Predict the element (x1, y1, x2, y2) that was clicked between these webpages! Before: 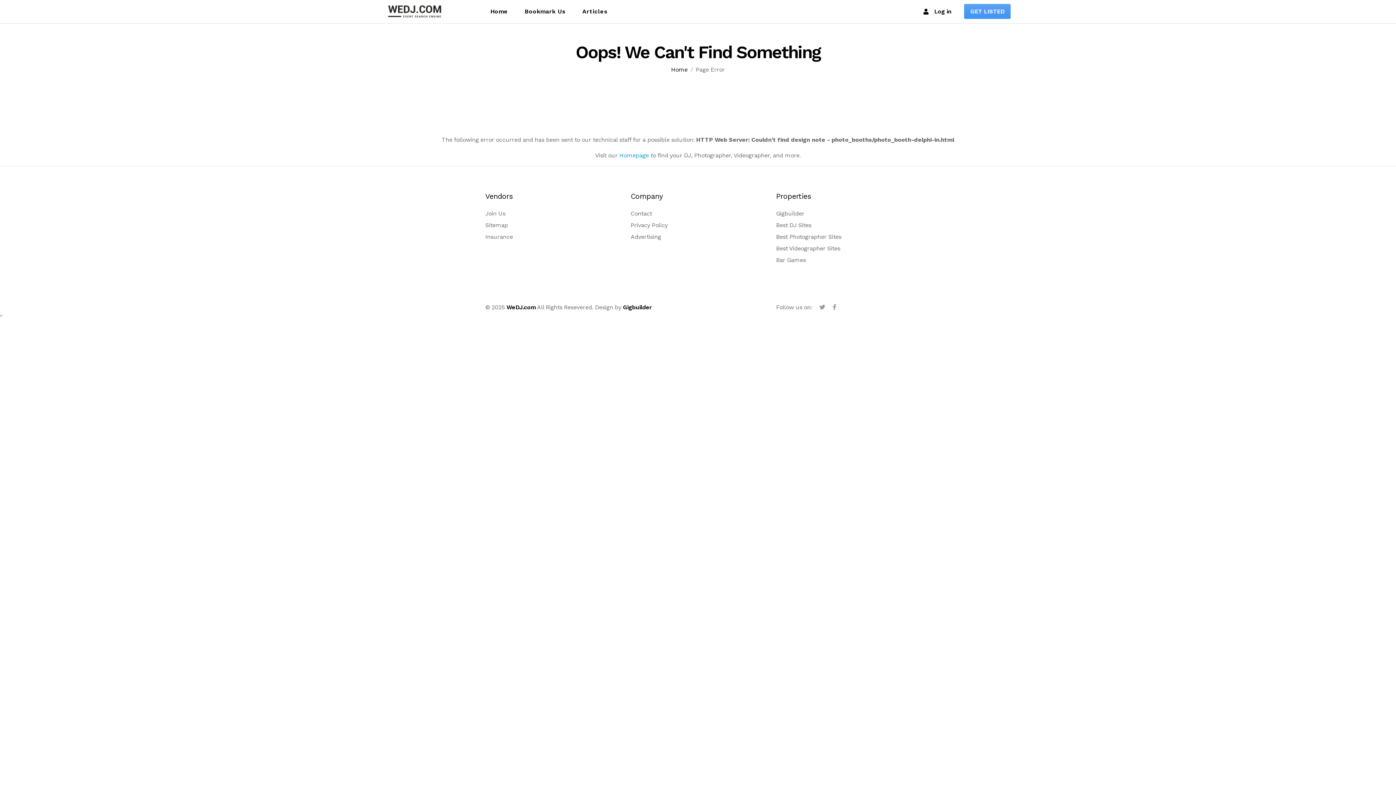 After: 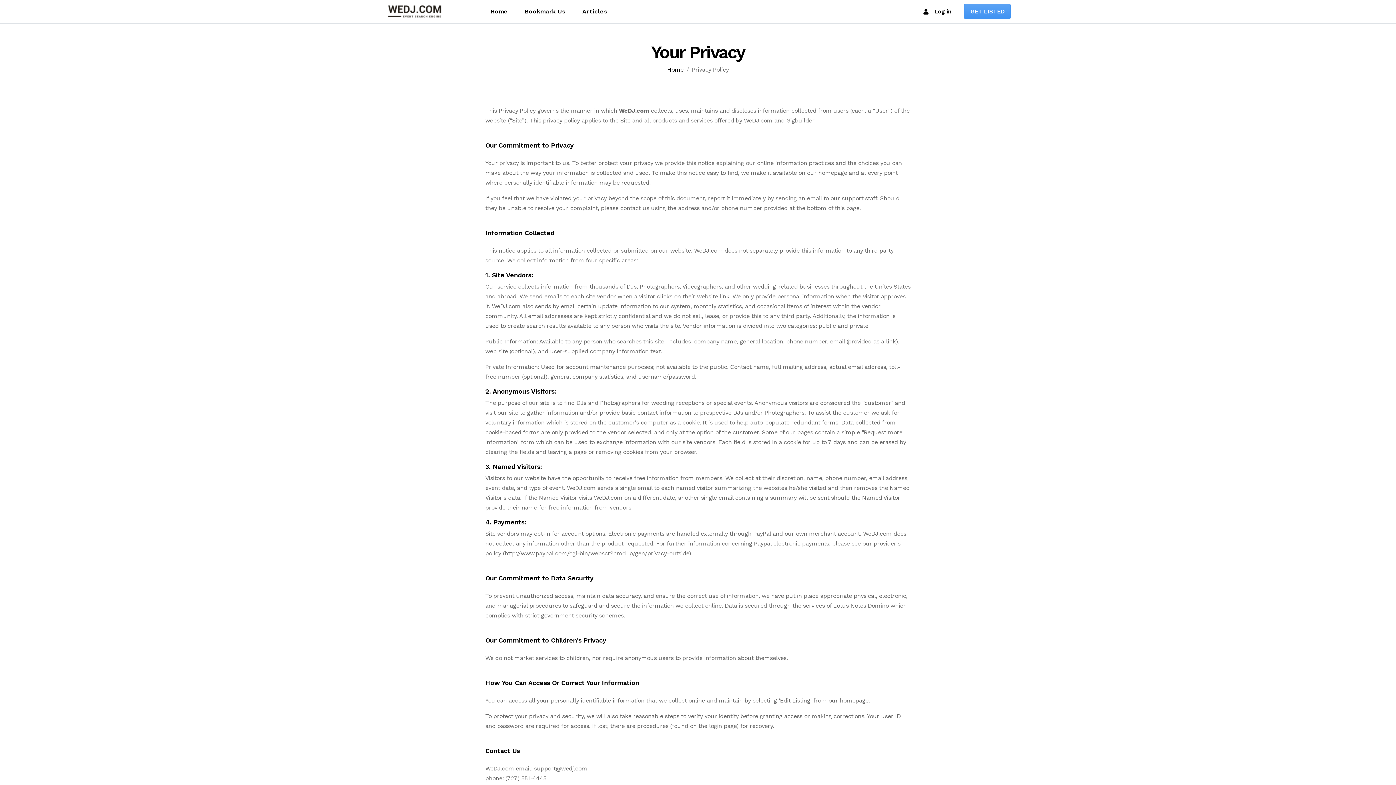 Action: label: Privacy Policy bbox: (630, 221, 667, 228)